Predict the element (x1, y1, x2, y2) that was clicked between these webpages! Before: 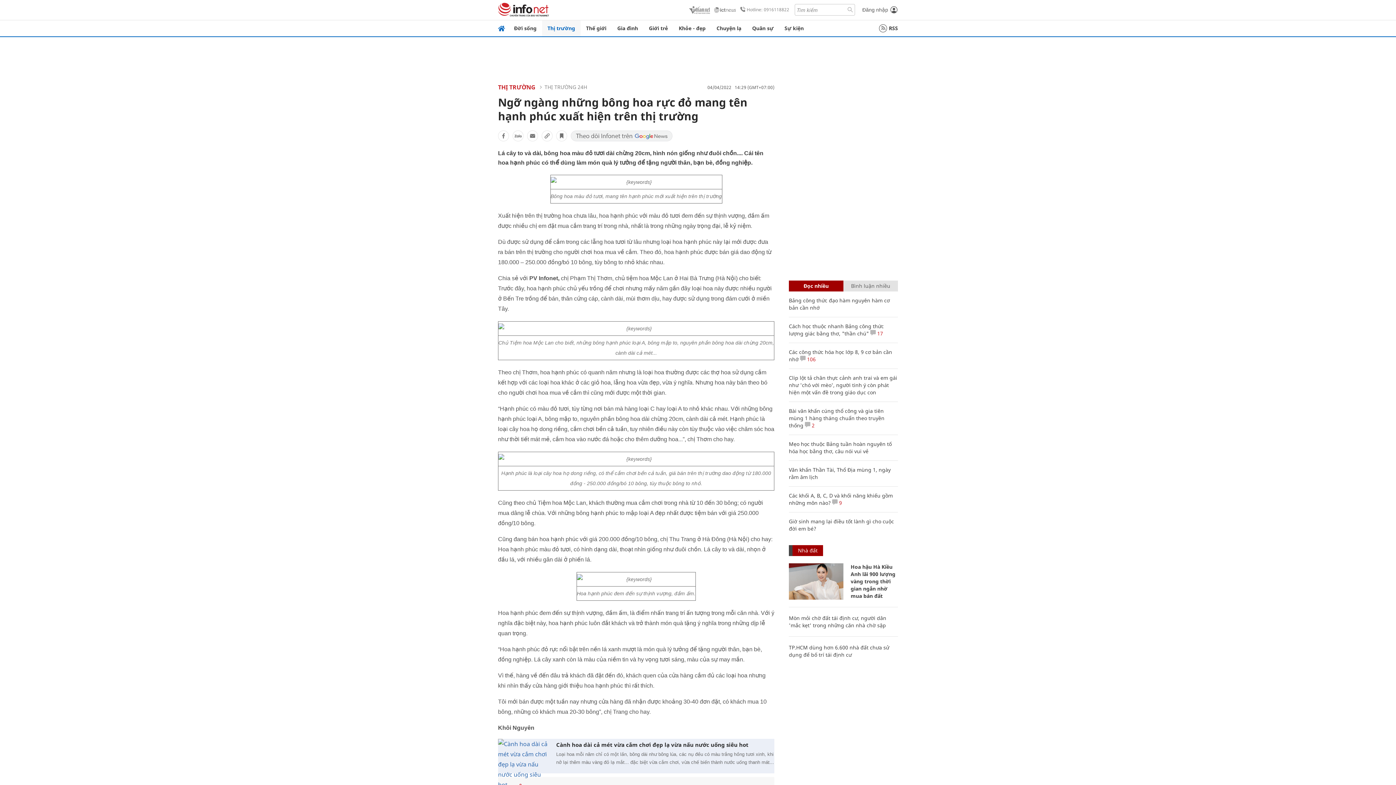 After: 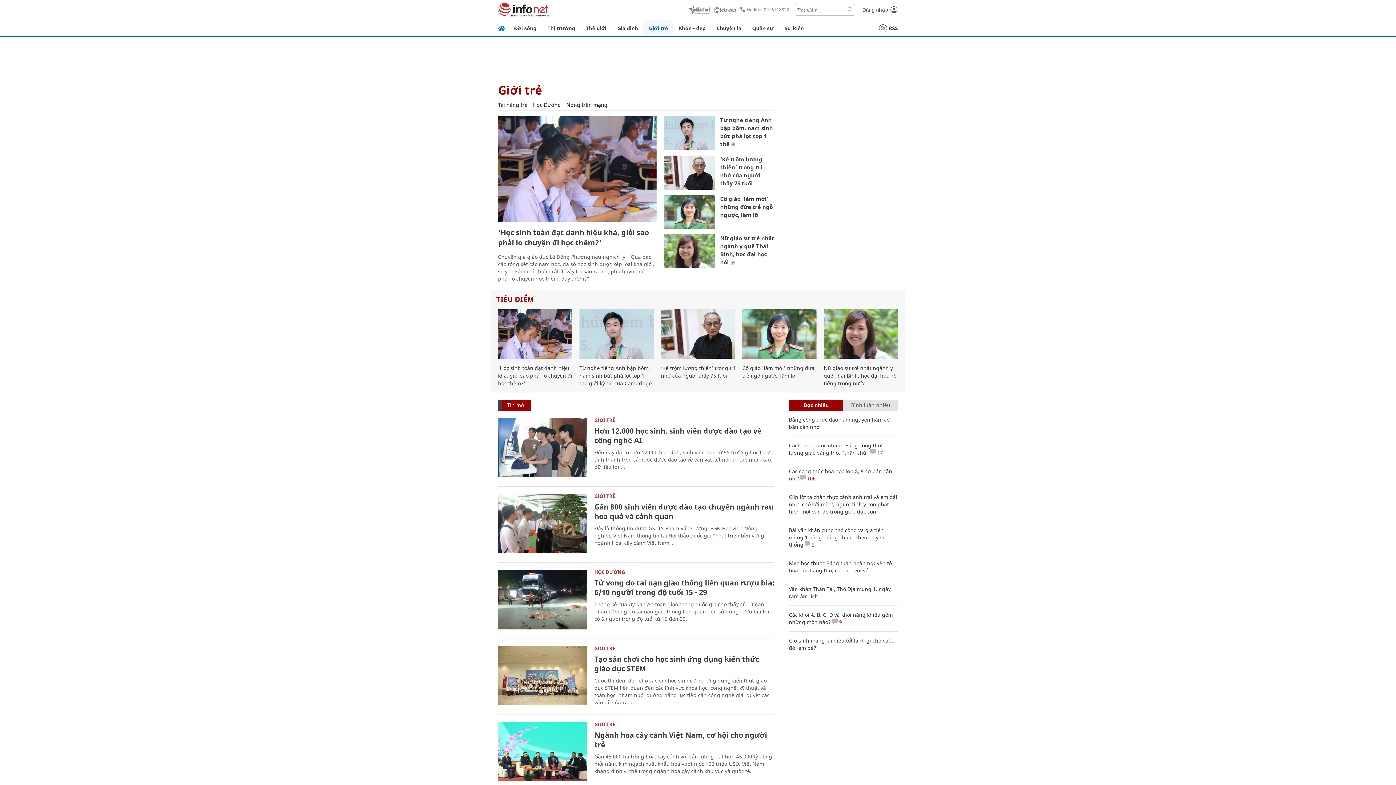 Action: bbox: (643, 20, 673, 36) label: Giới trẻ